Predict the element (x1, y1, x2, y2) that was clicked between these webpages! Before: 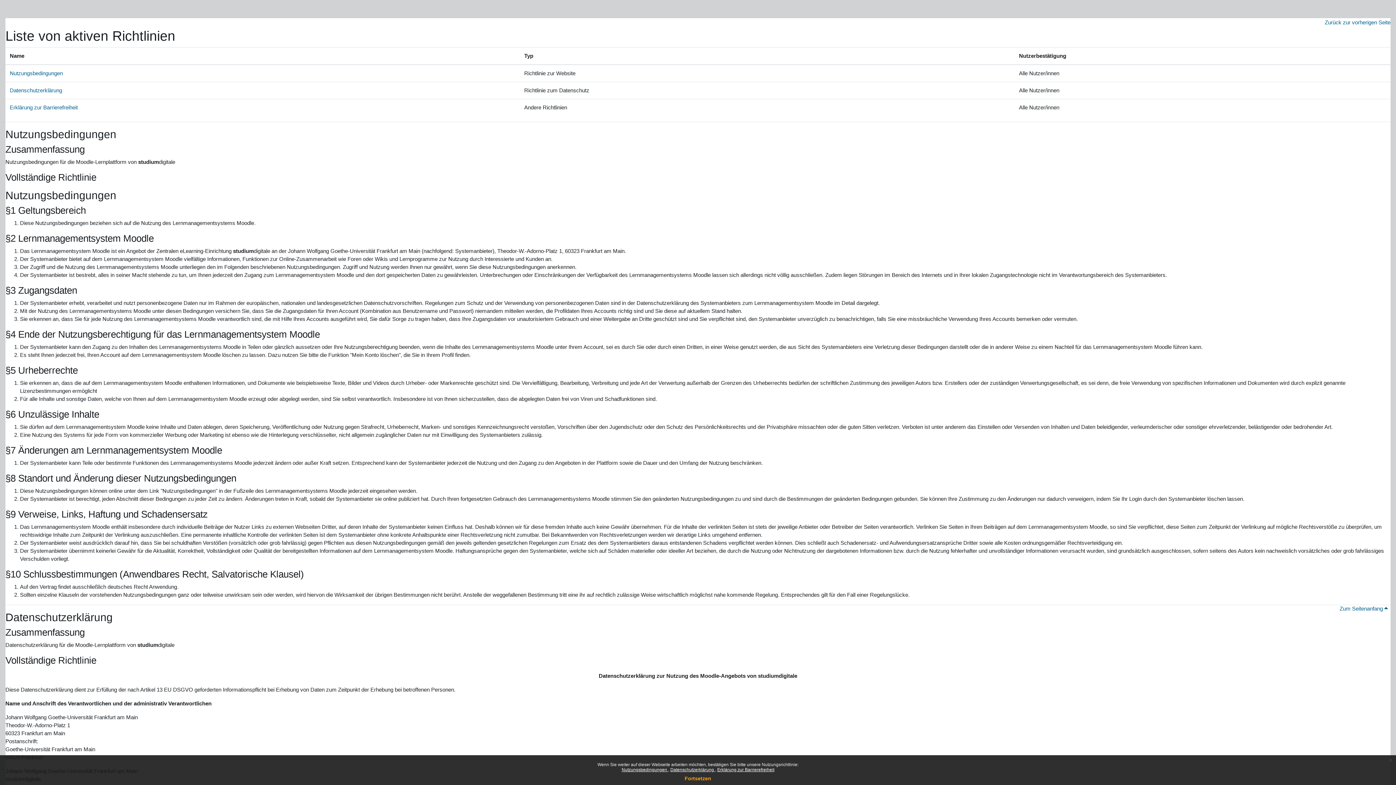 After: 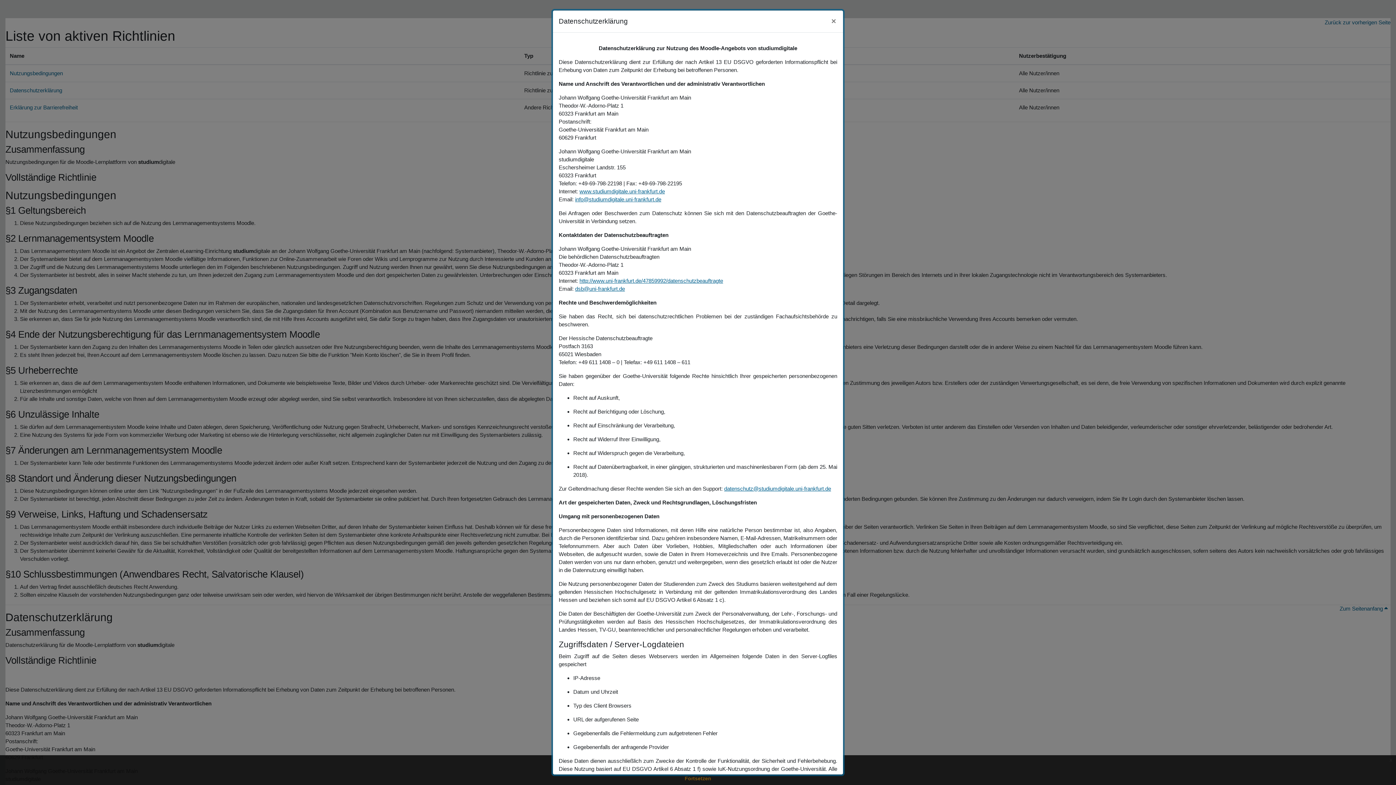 Action: label: Datenschutzerklärung  bbox: (670, 767, 715, 772)